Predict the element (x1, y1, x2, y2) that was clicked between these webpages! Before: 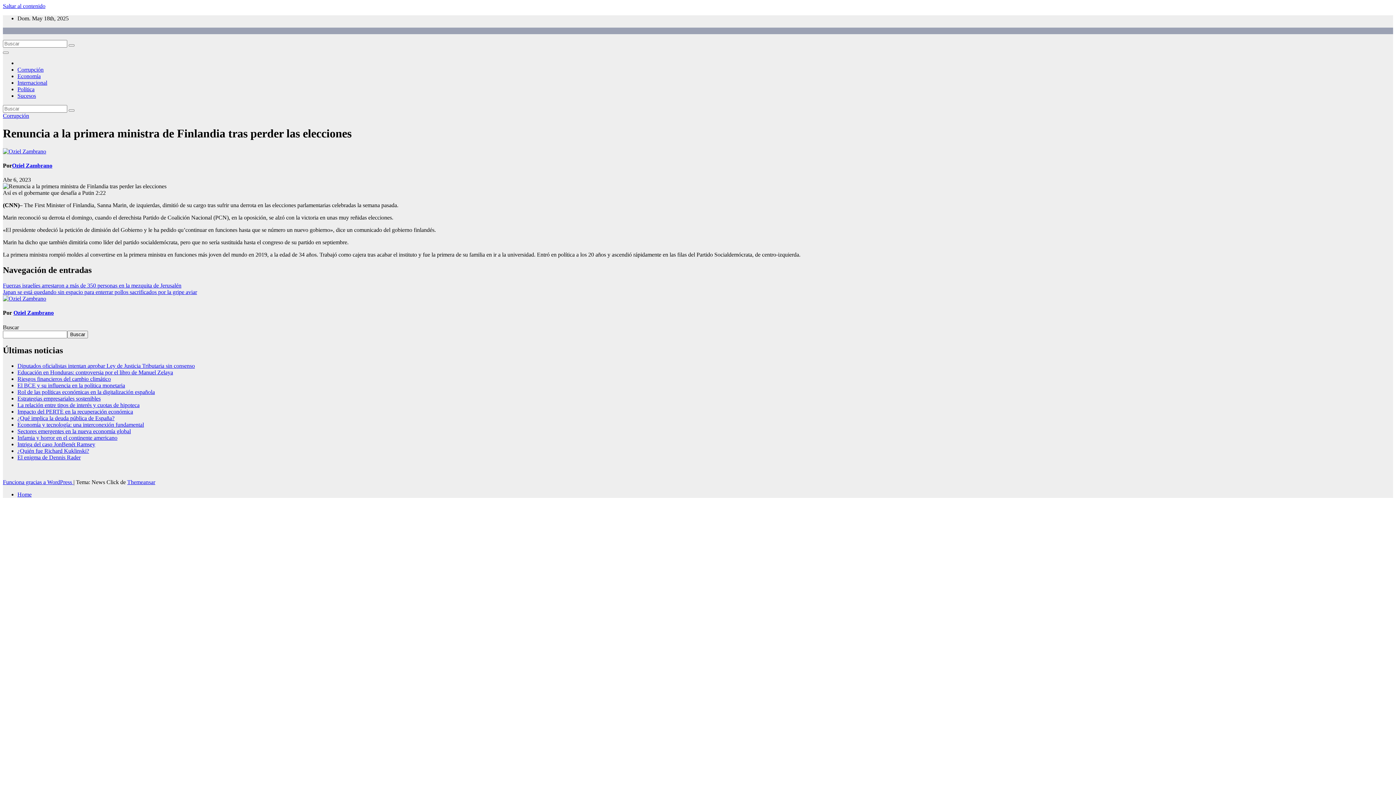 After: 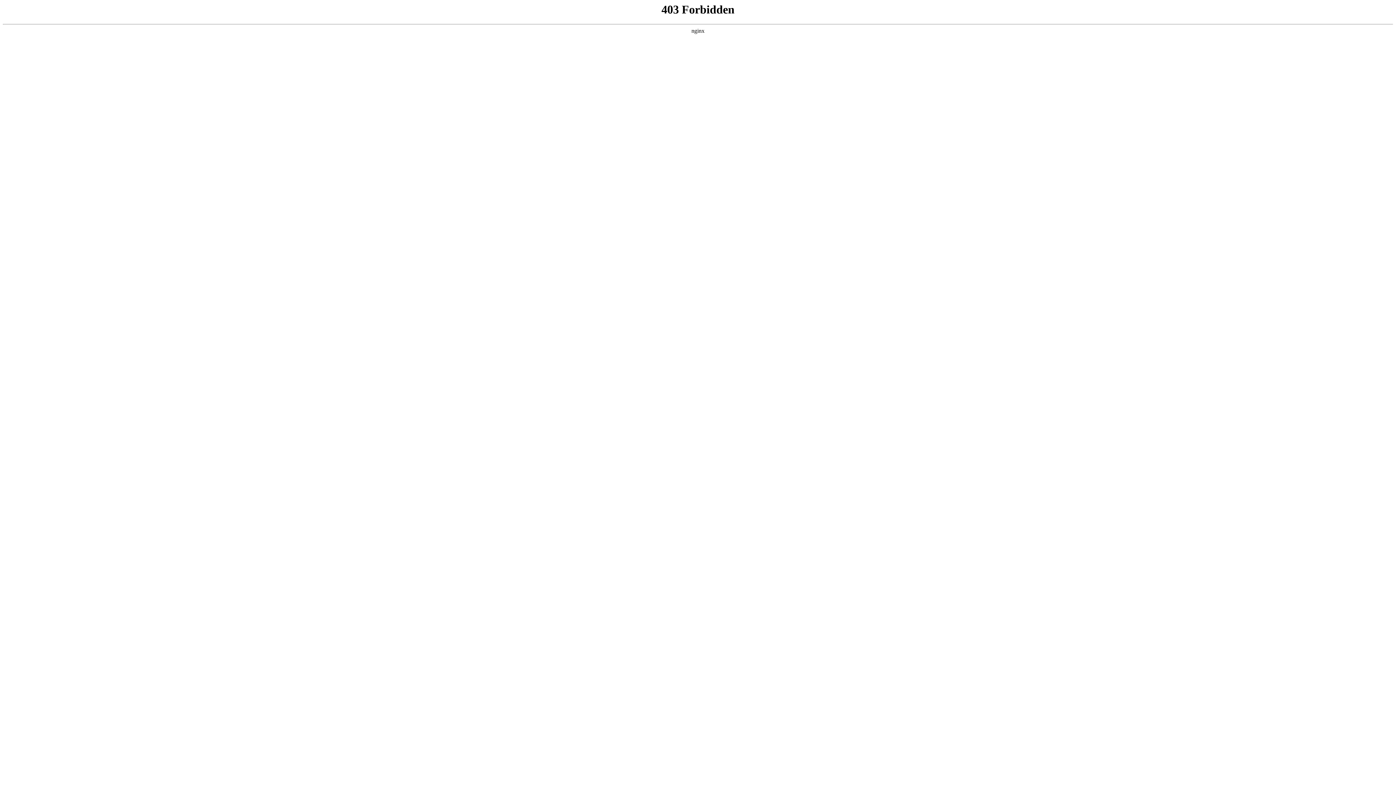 Action: bbox: (2, 479, 73, 485) label: Funciona gracias a WordPress 